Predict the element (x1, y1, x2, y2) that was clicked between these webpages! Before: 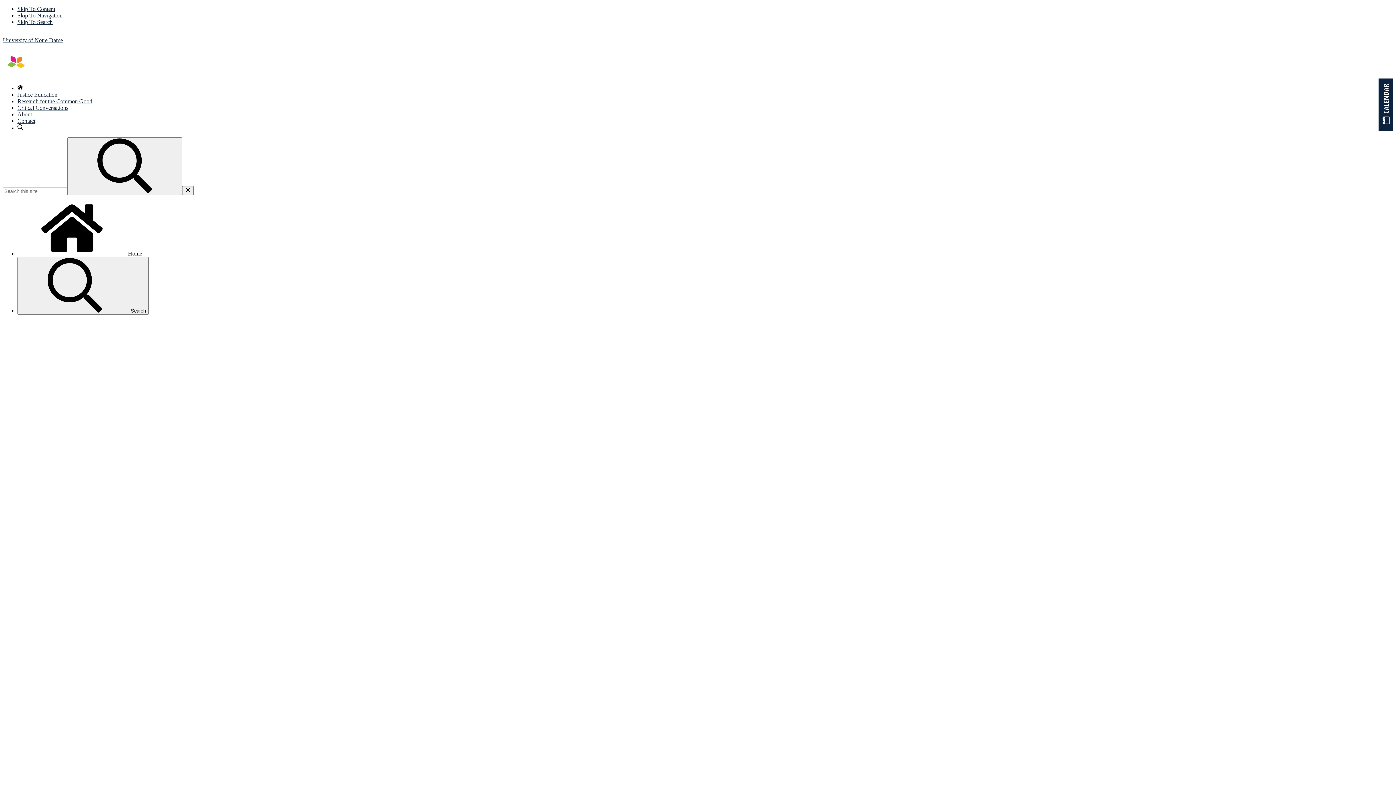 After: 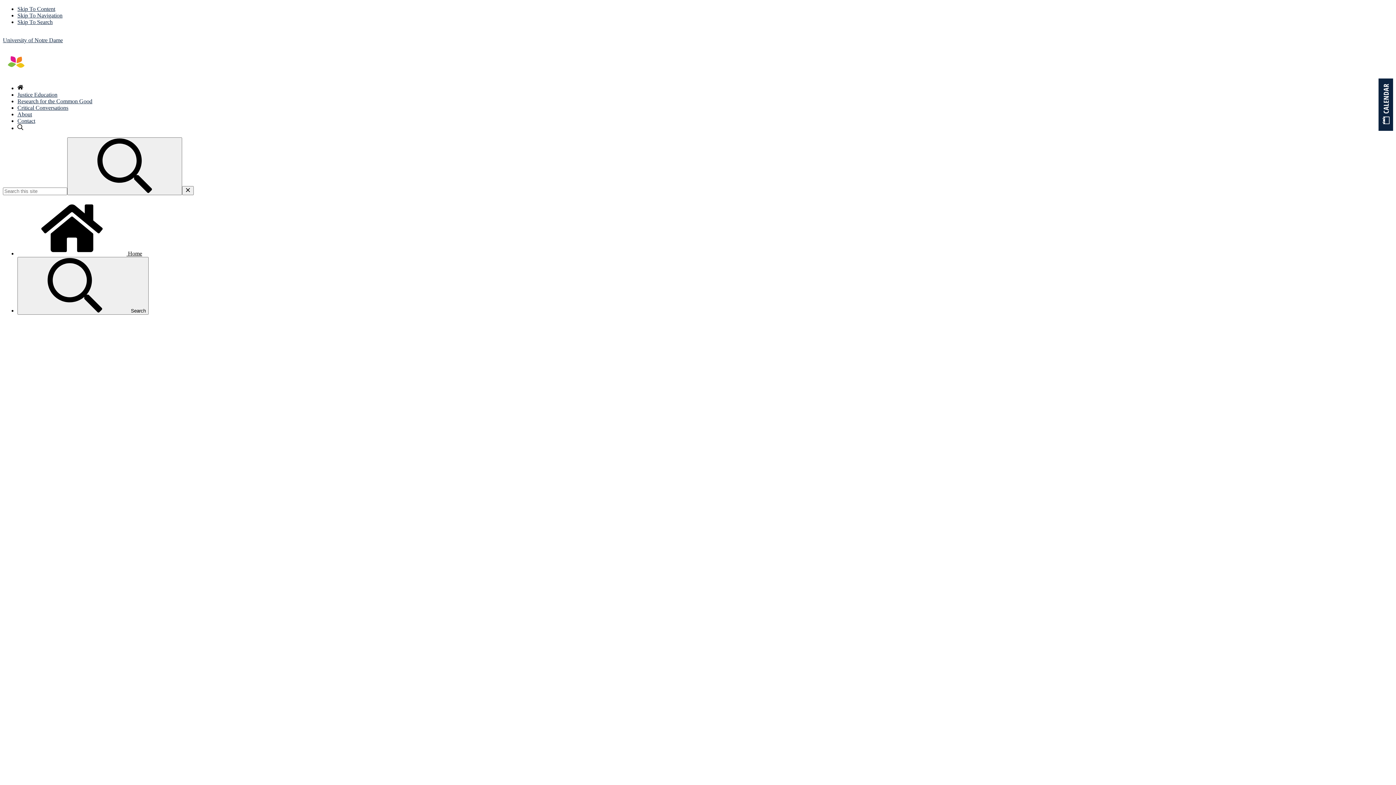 Action: label: Search bbox: (67, 137, 182, 195)